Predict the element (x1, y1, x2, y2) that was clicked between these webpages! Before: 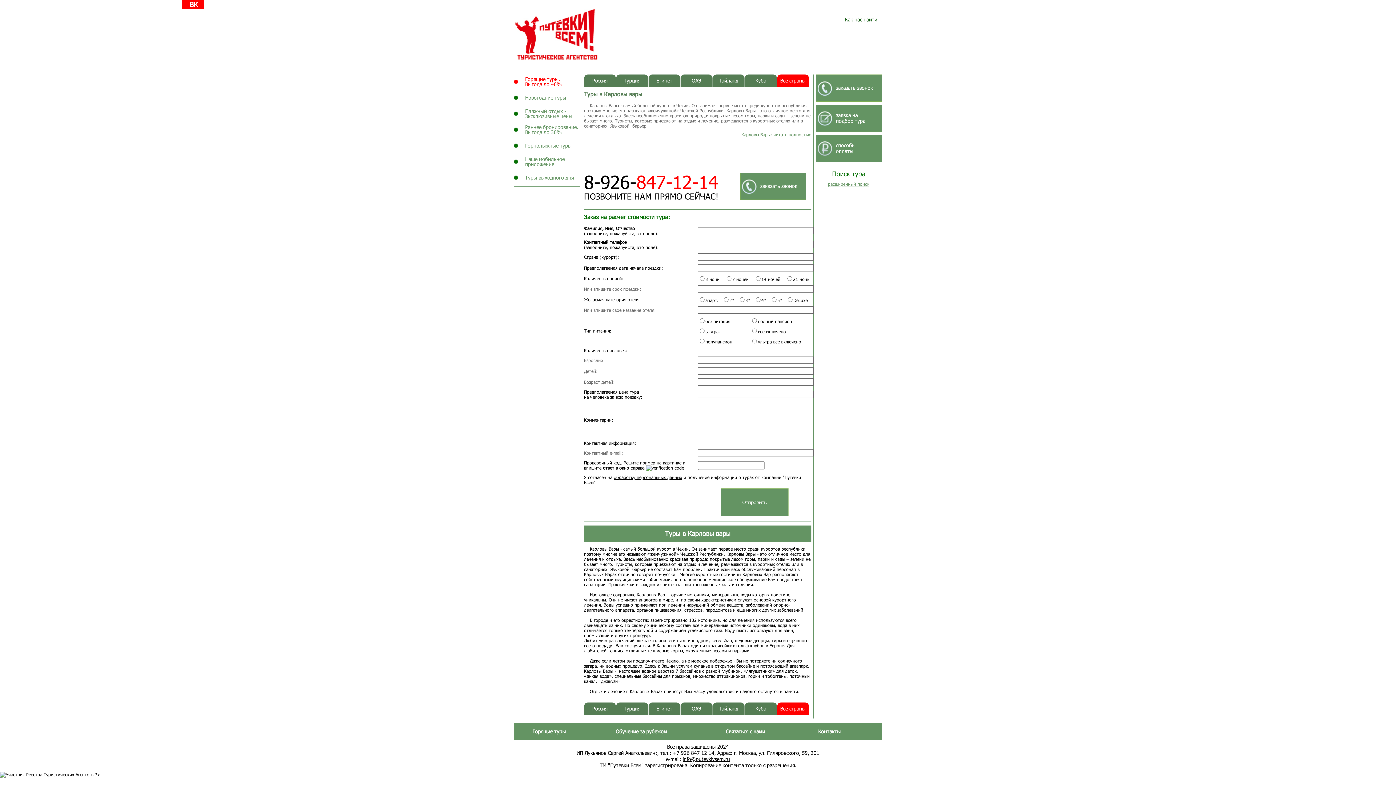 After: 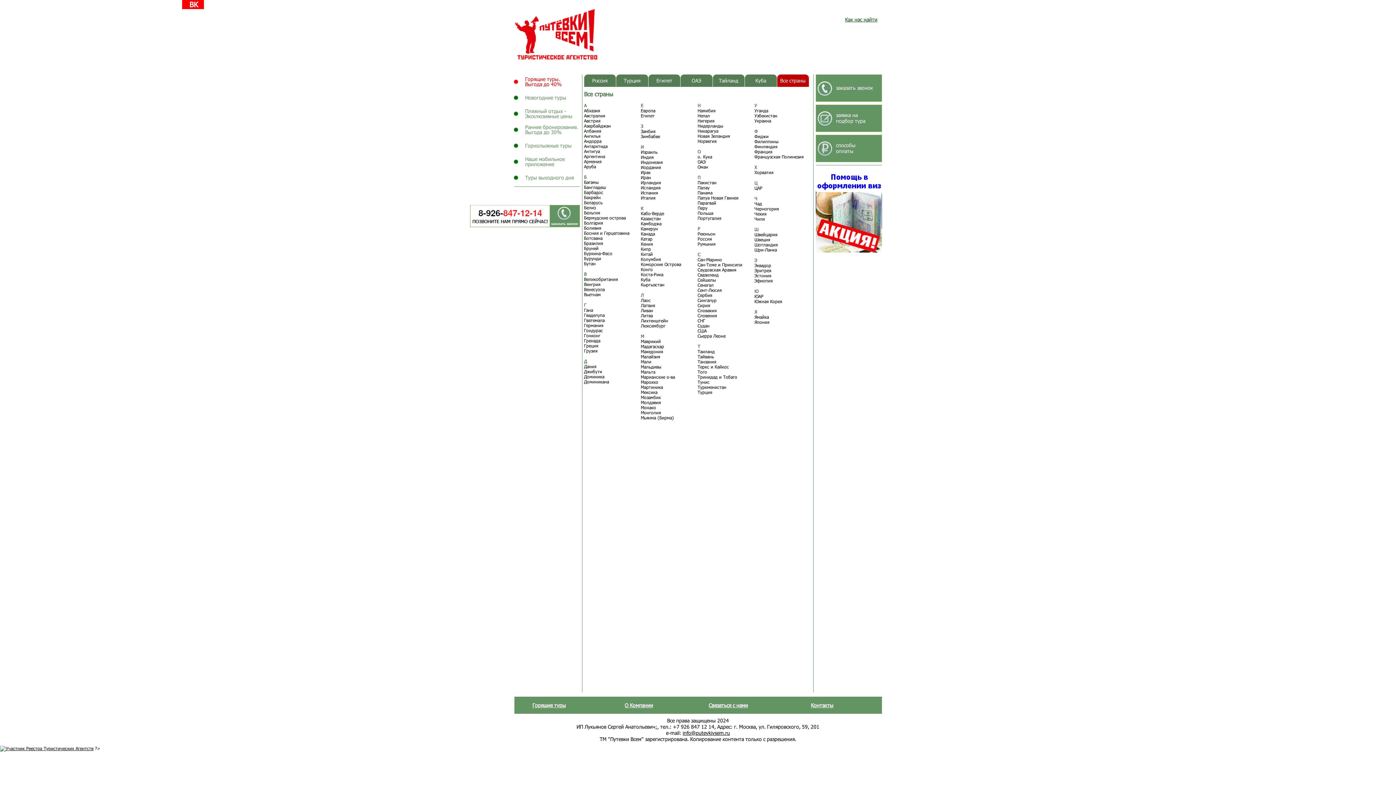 Action: label: Все страны bbox: (777, 702, 809, 715)